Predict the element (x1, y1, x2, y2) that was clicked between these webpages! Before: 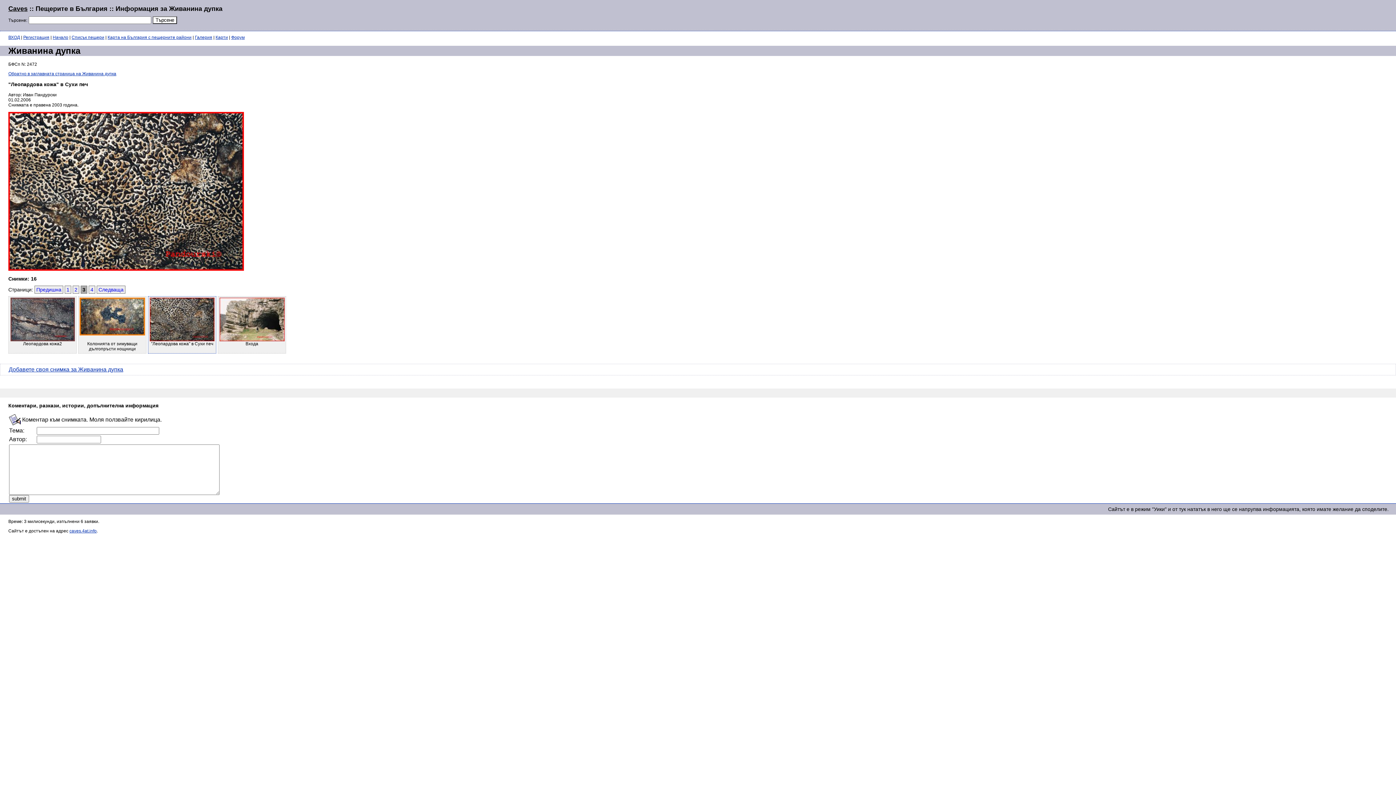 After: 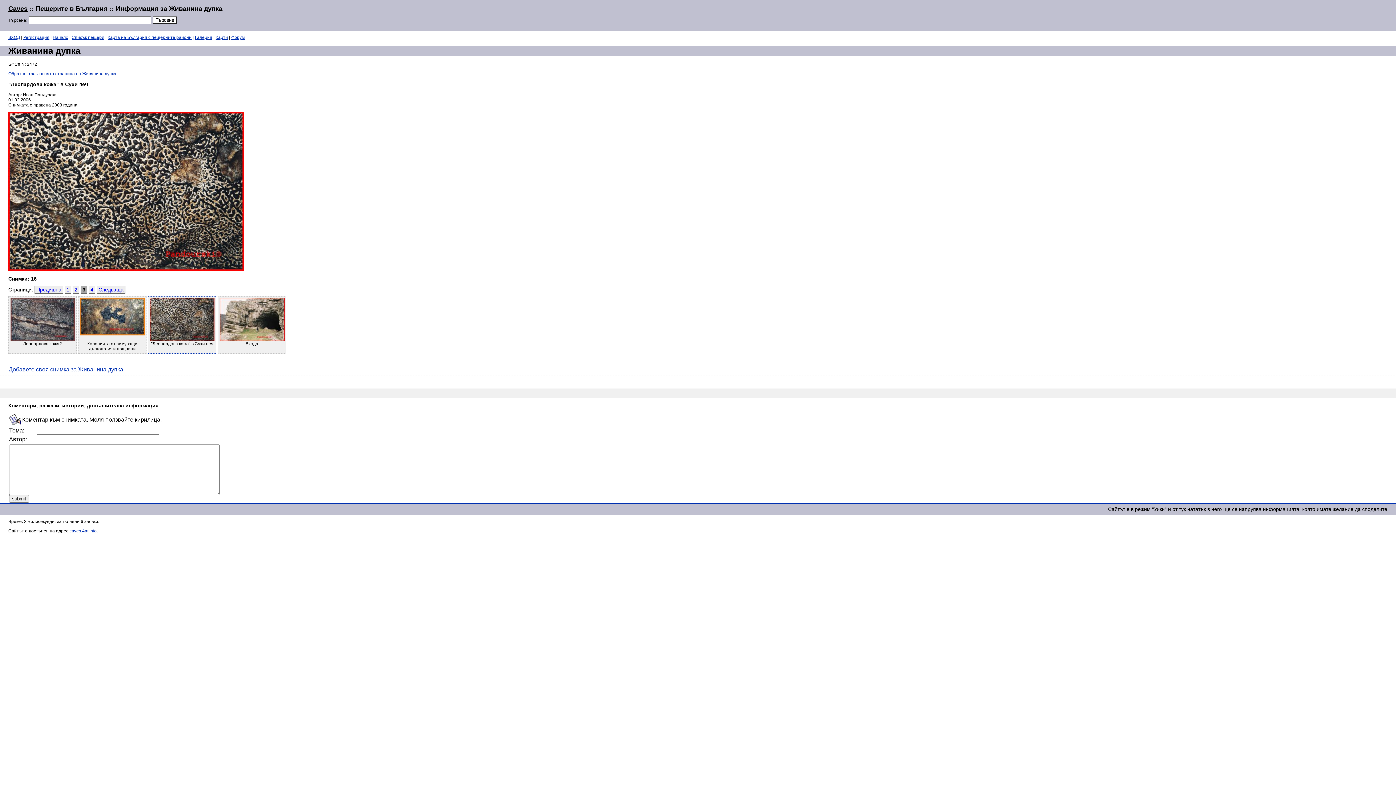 Action: bbox: (149, 297, 214, 341)